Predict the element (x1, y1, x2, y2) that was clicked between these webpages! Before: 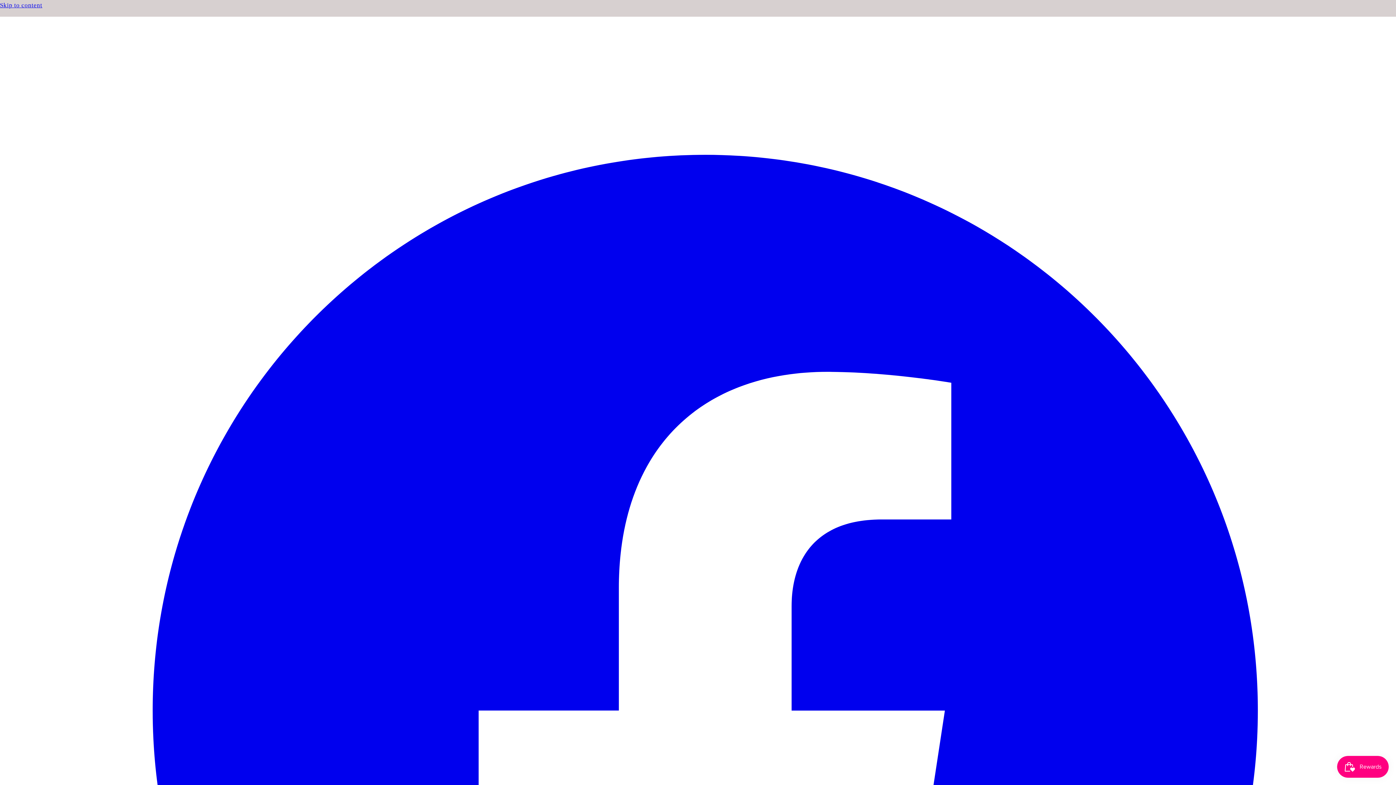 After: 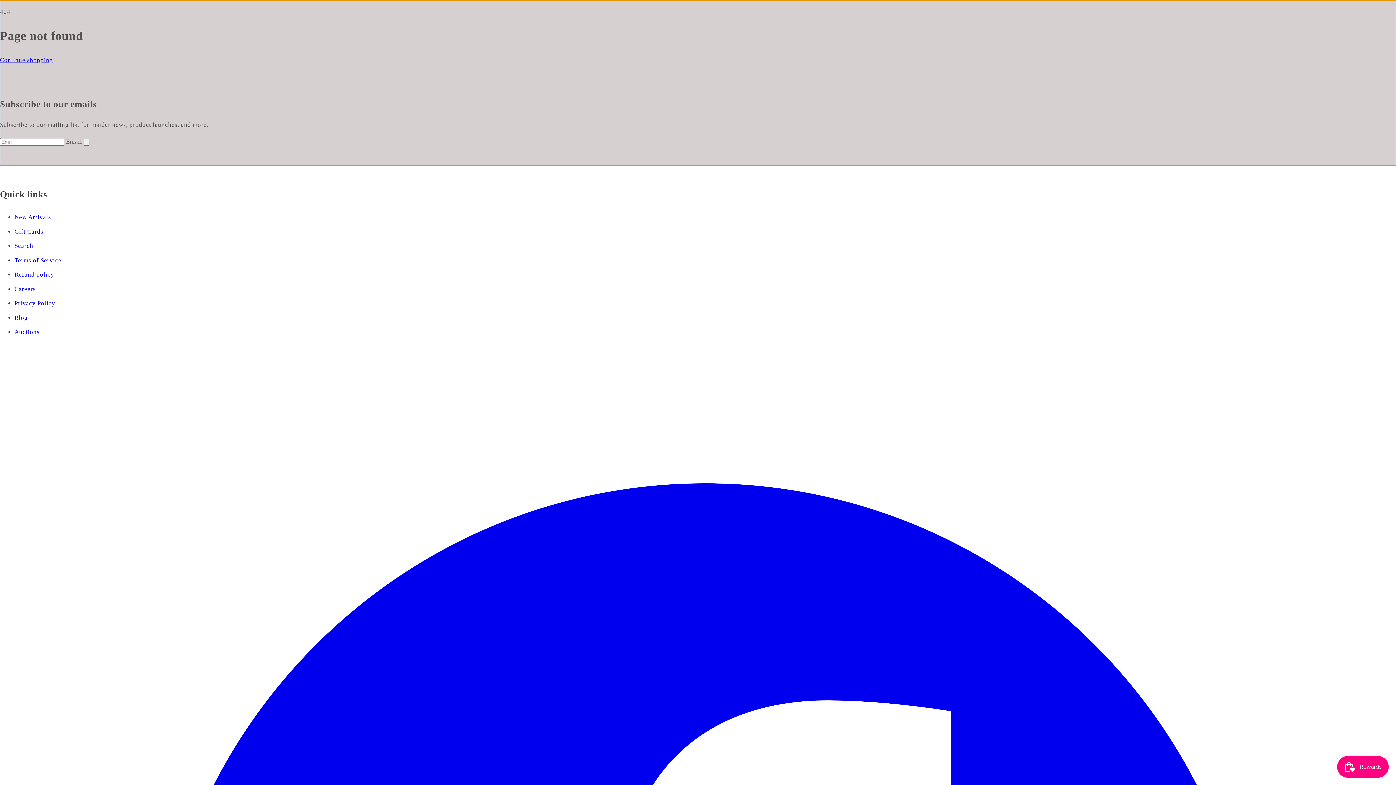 Action: label: Skip to content bbox: (0, 0, 1396, 10)